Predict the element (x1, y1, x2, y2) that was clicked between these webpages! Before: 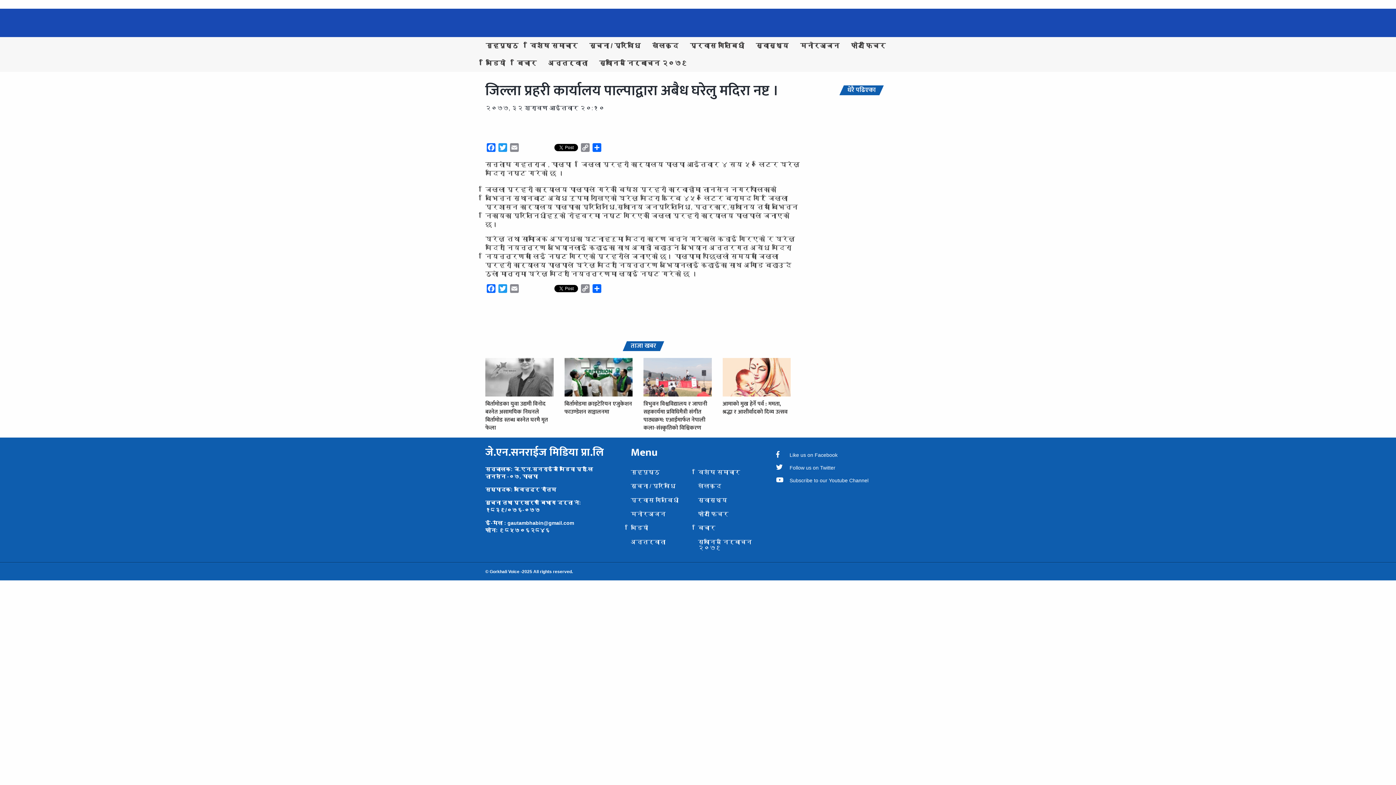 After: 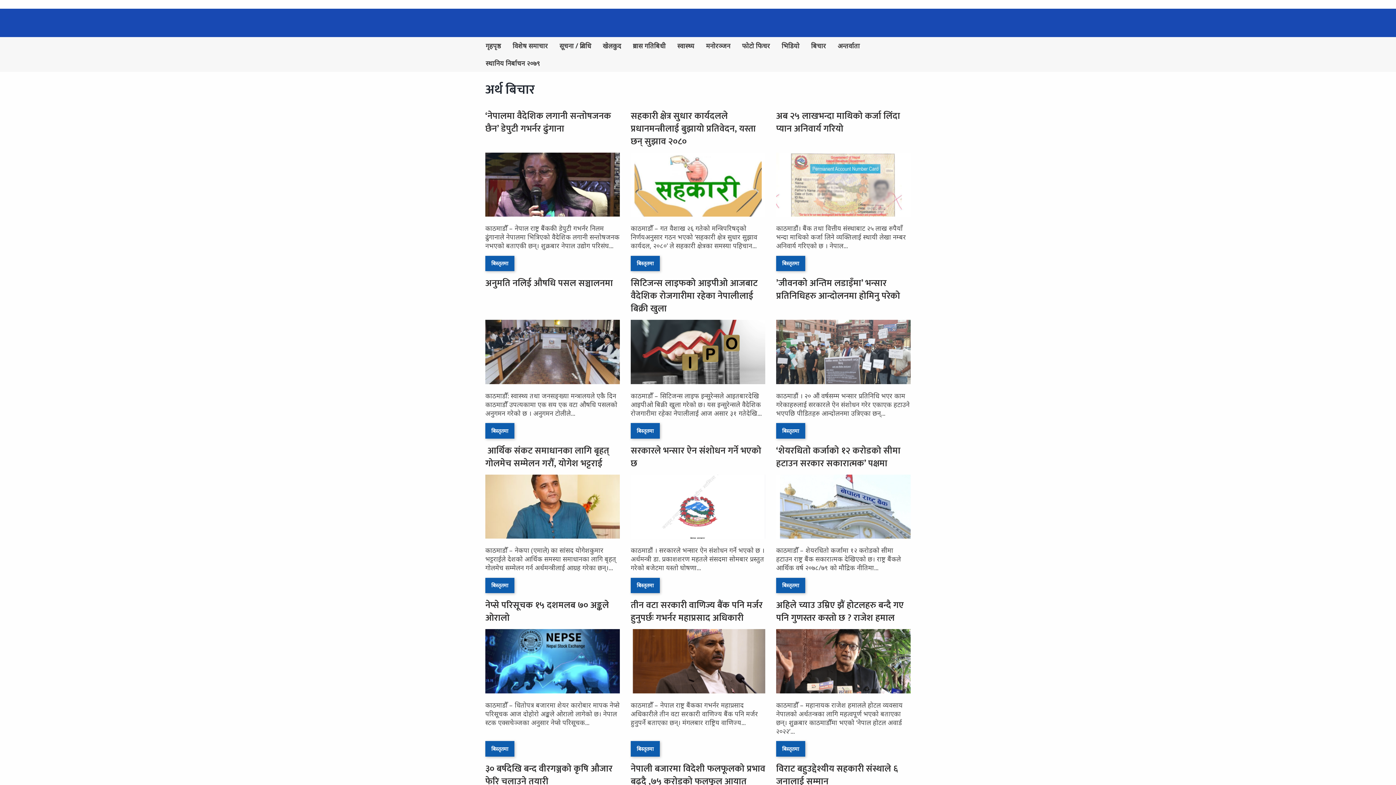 Action: bbox: (698, 521, 765, 535) label: बिचार